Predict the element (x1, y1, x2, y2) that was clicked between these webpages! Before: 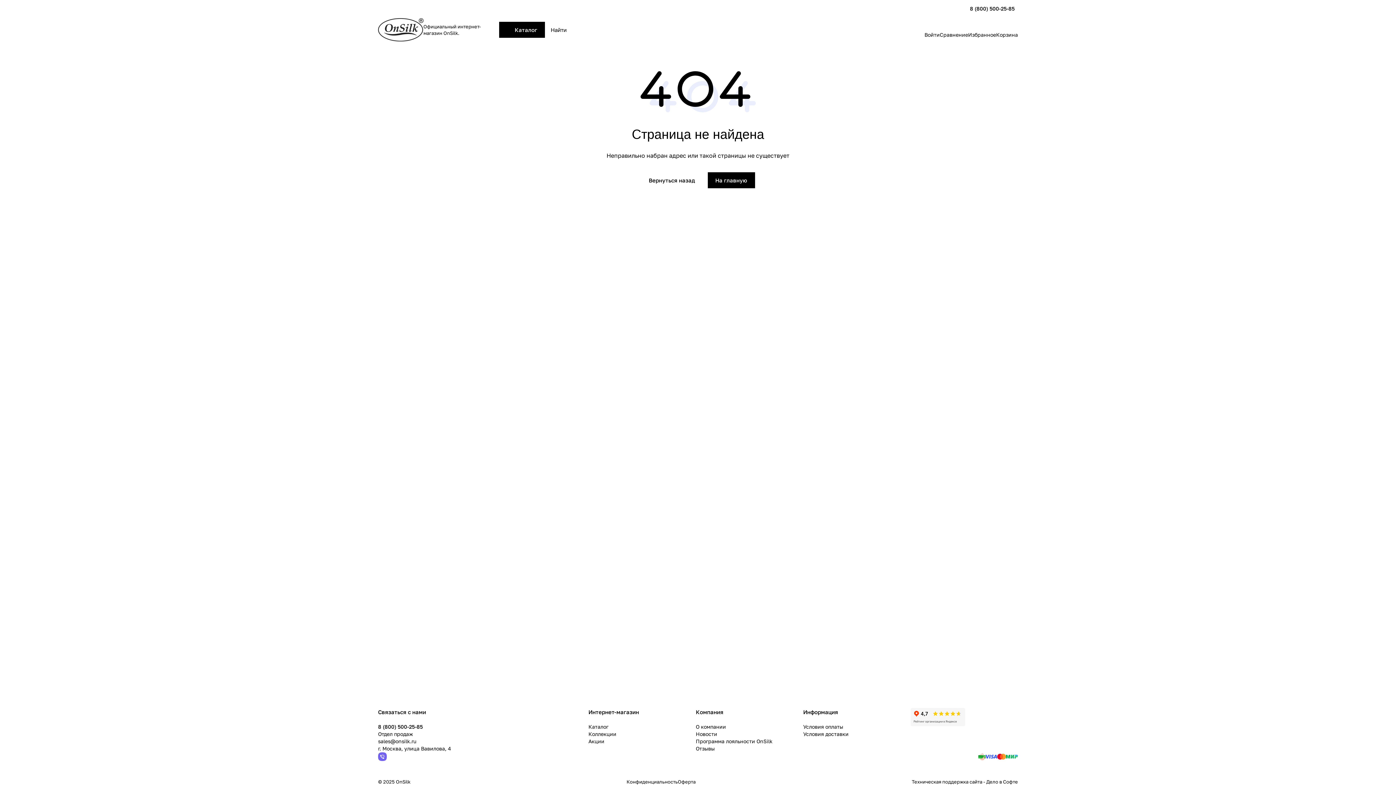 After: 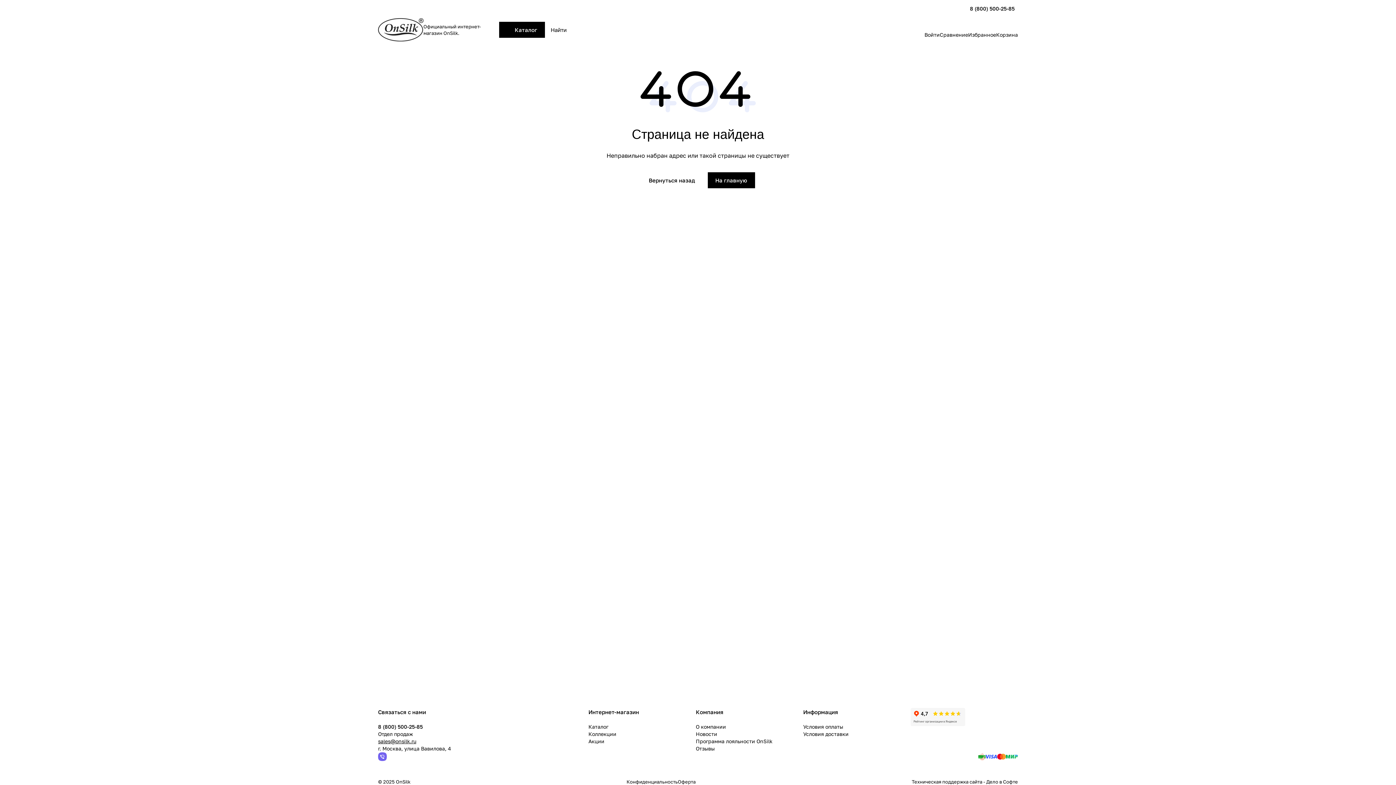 Action: bbox: (378, 738, 416, 744) label: sales@onsilk.ru